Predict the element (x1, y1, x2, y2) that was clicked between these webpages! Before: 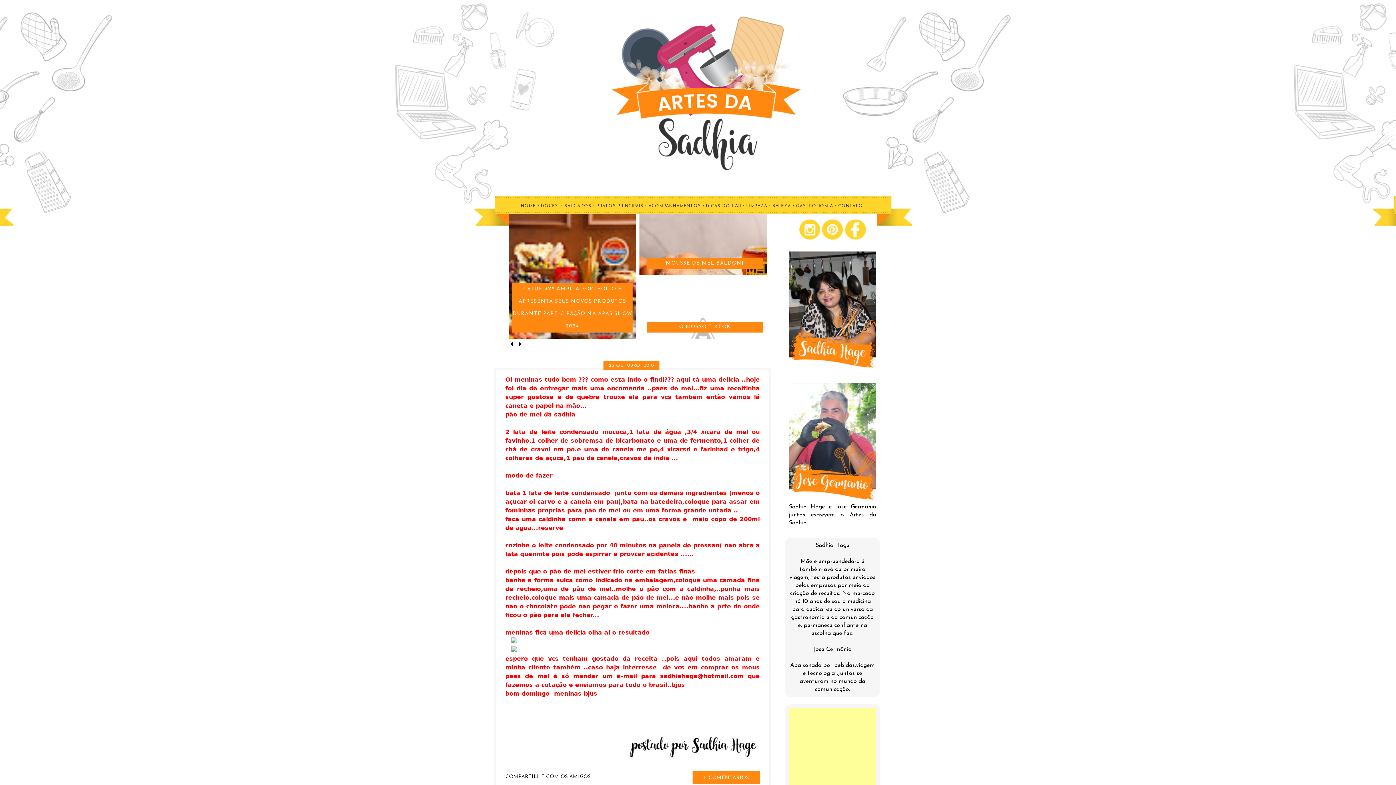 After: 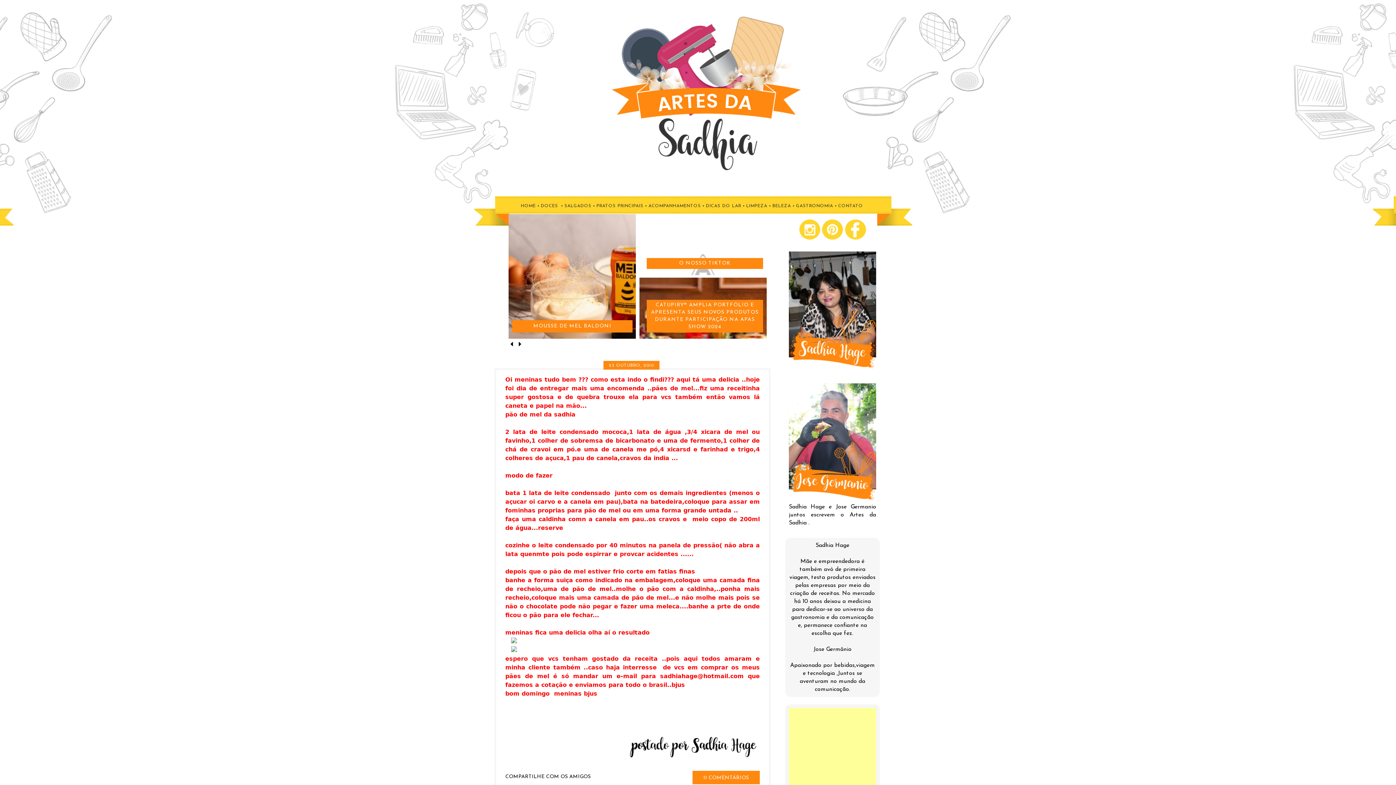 Action: bbox: (517, 341, 523, 348)